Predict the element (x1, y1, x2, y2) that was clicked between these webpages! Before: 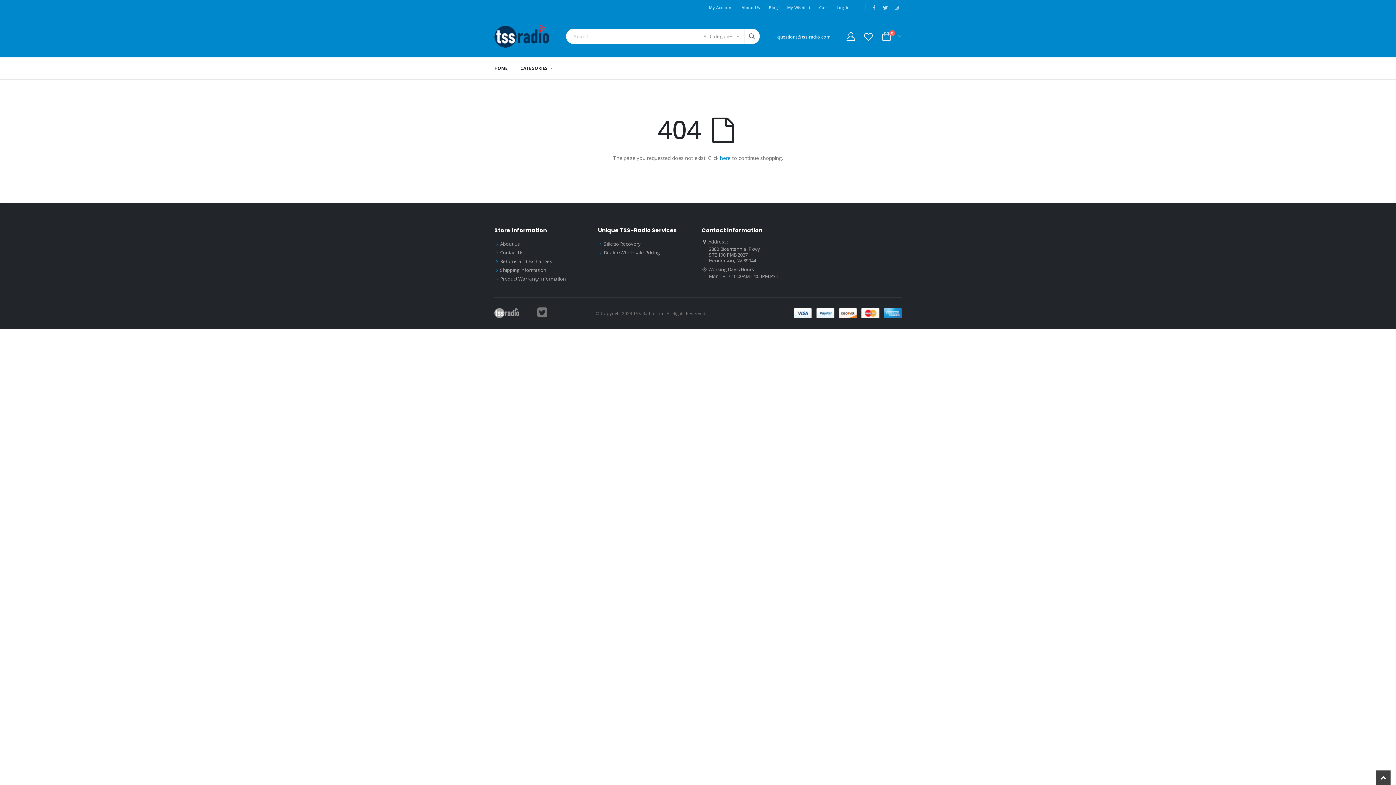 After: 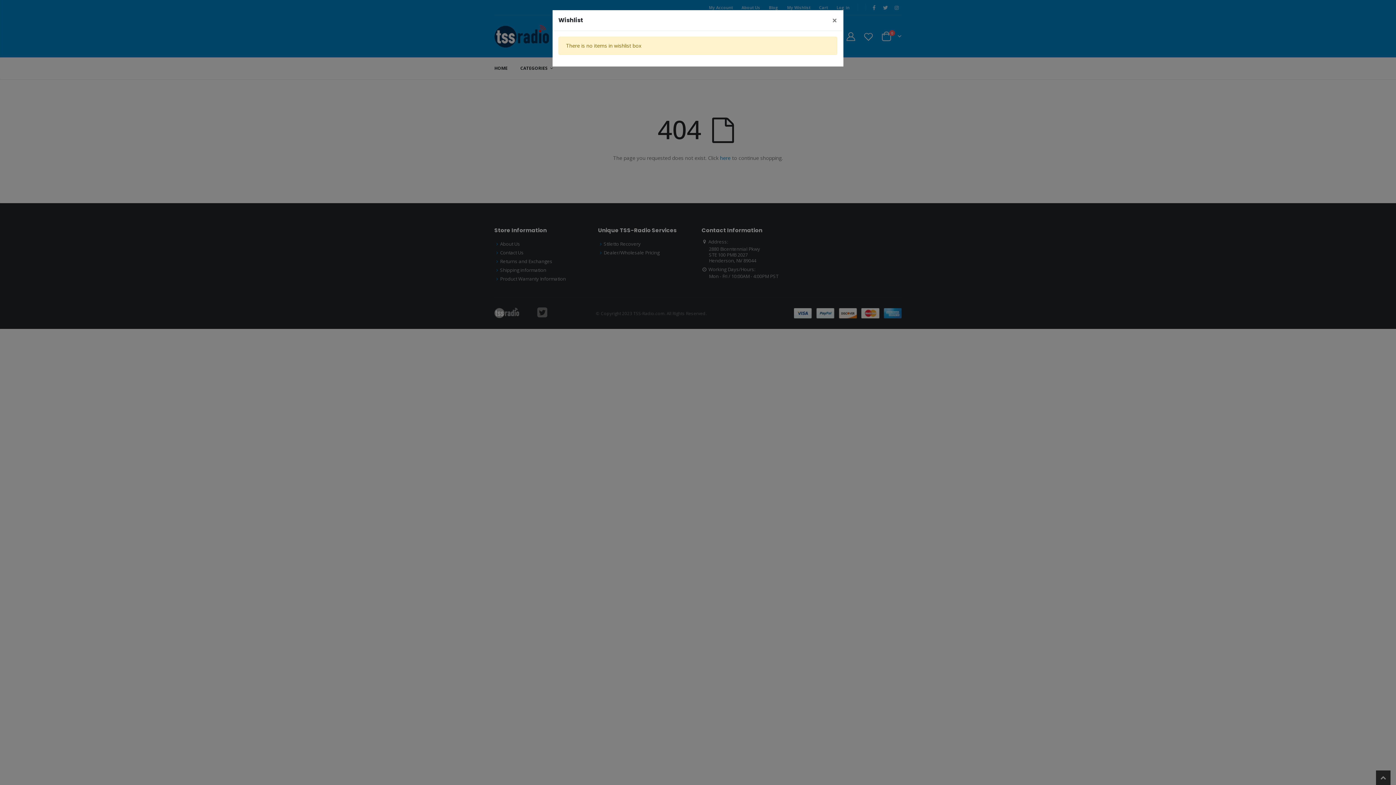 Action: bbox: (862, 31, 874, 41)